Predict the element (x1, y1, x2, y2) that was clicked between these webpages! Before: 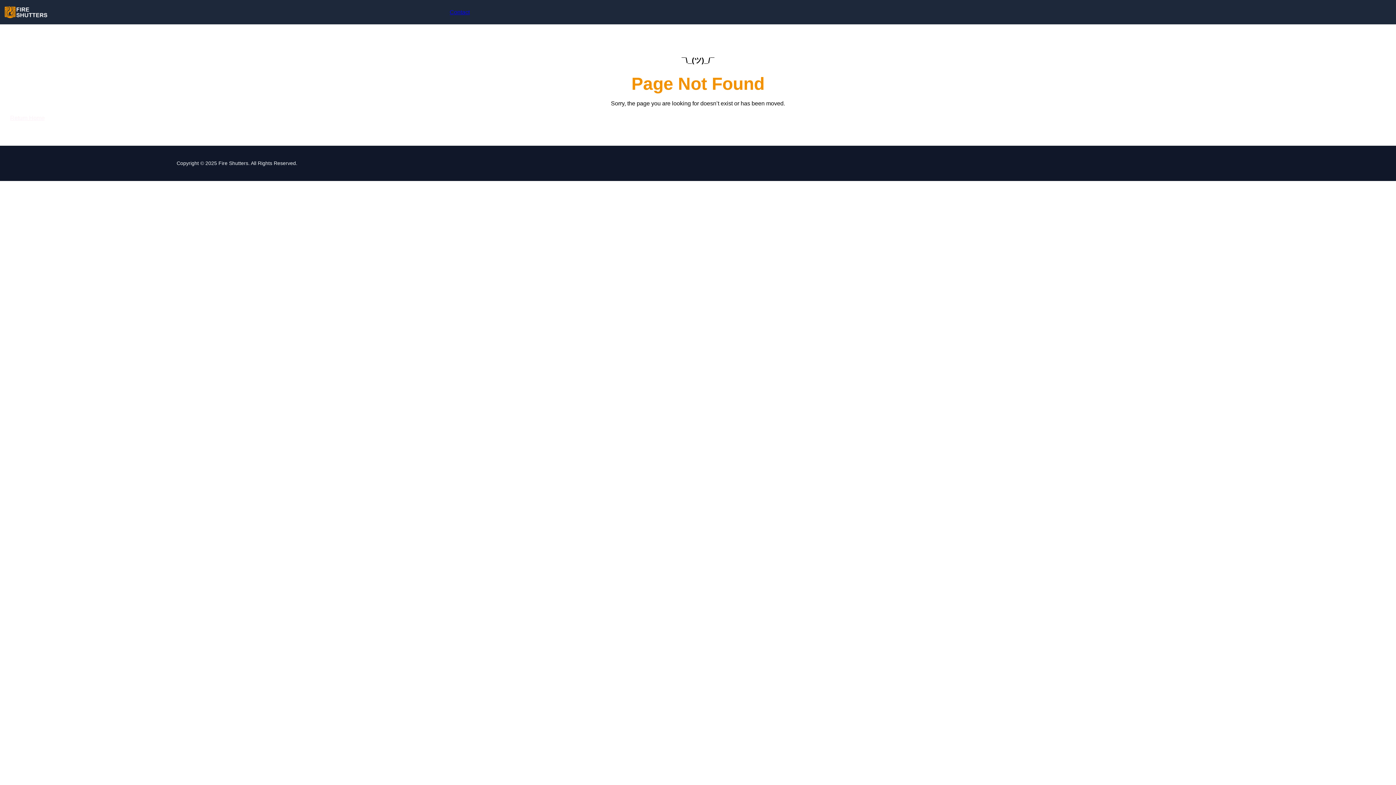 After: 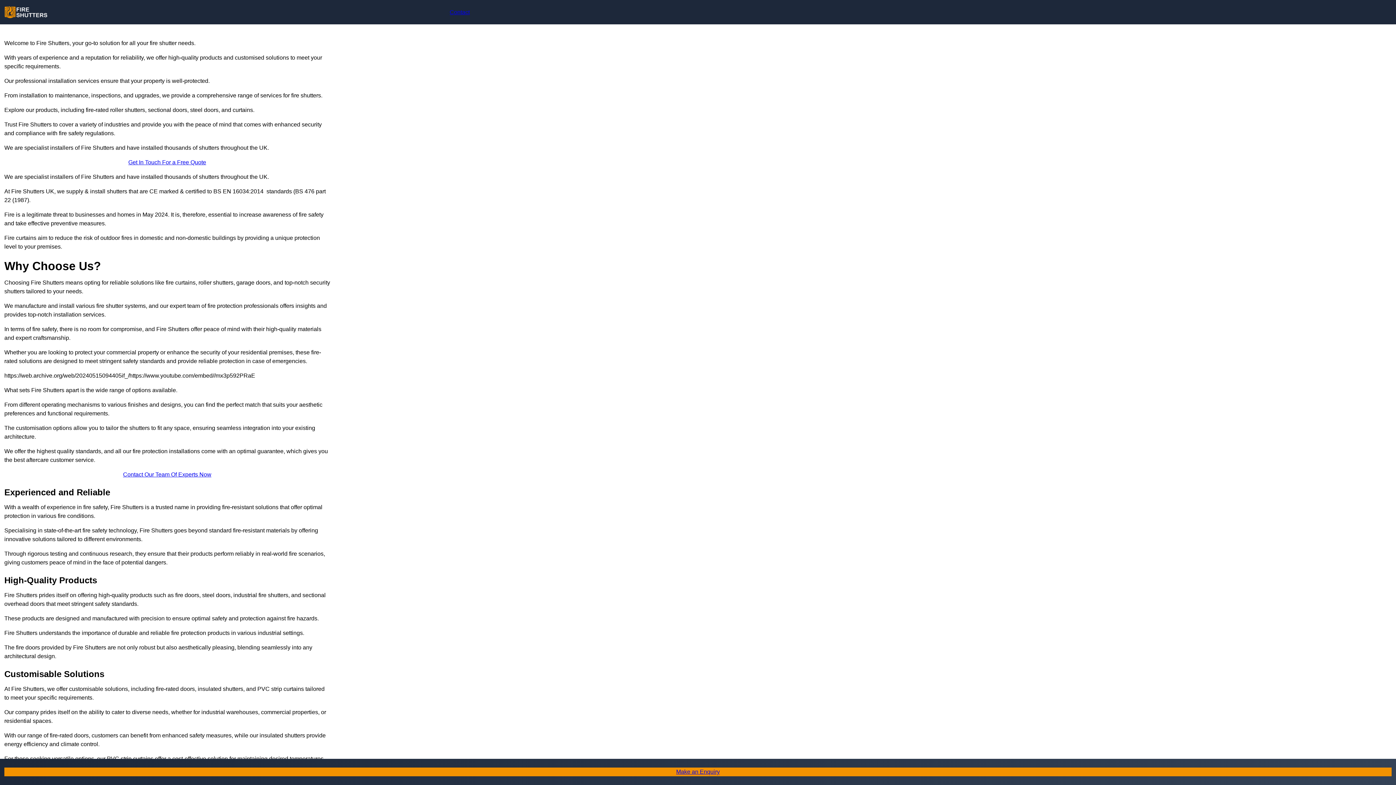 Action: bbox: (4, 4, 48, 20)